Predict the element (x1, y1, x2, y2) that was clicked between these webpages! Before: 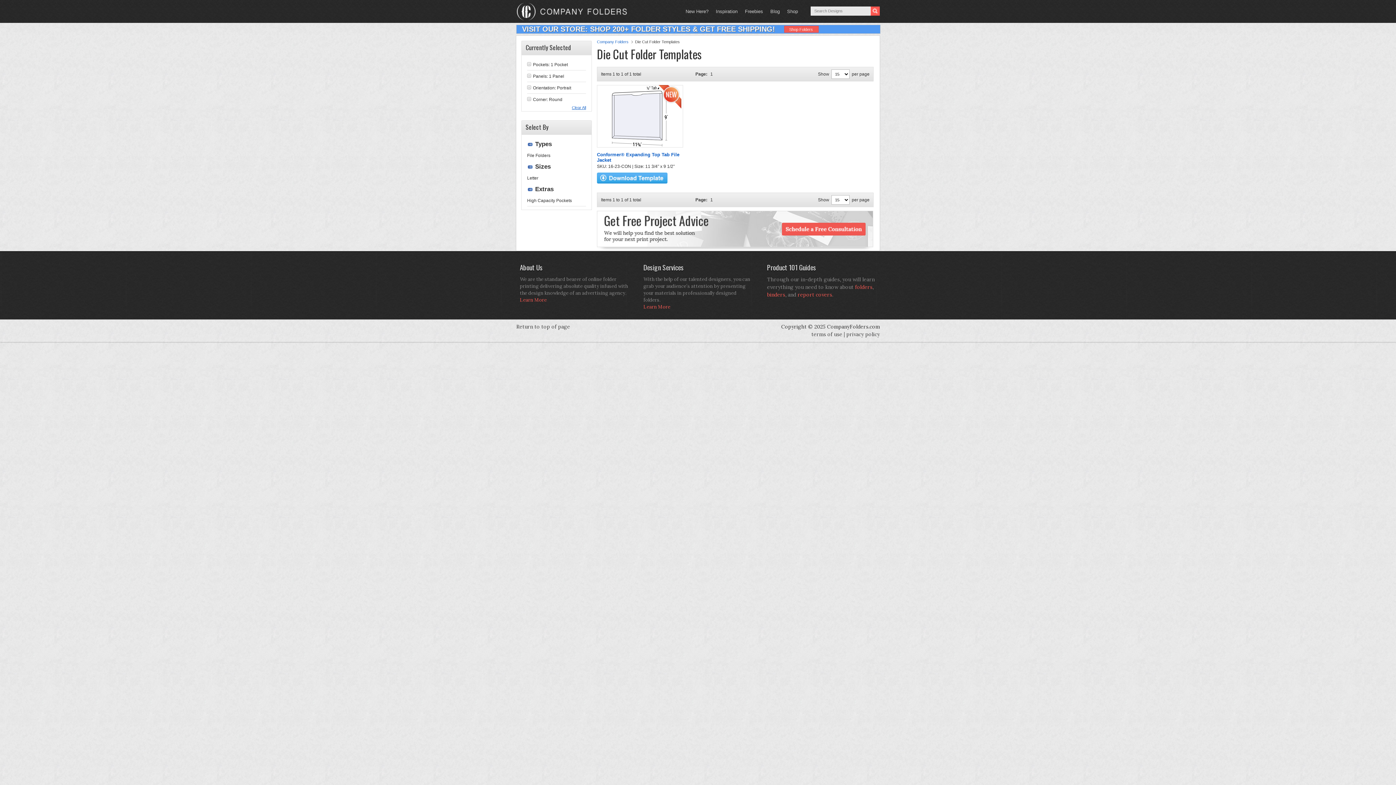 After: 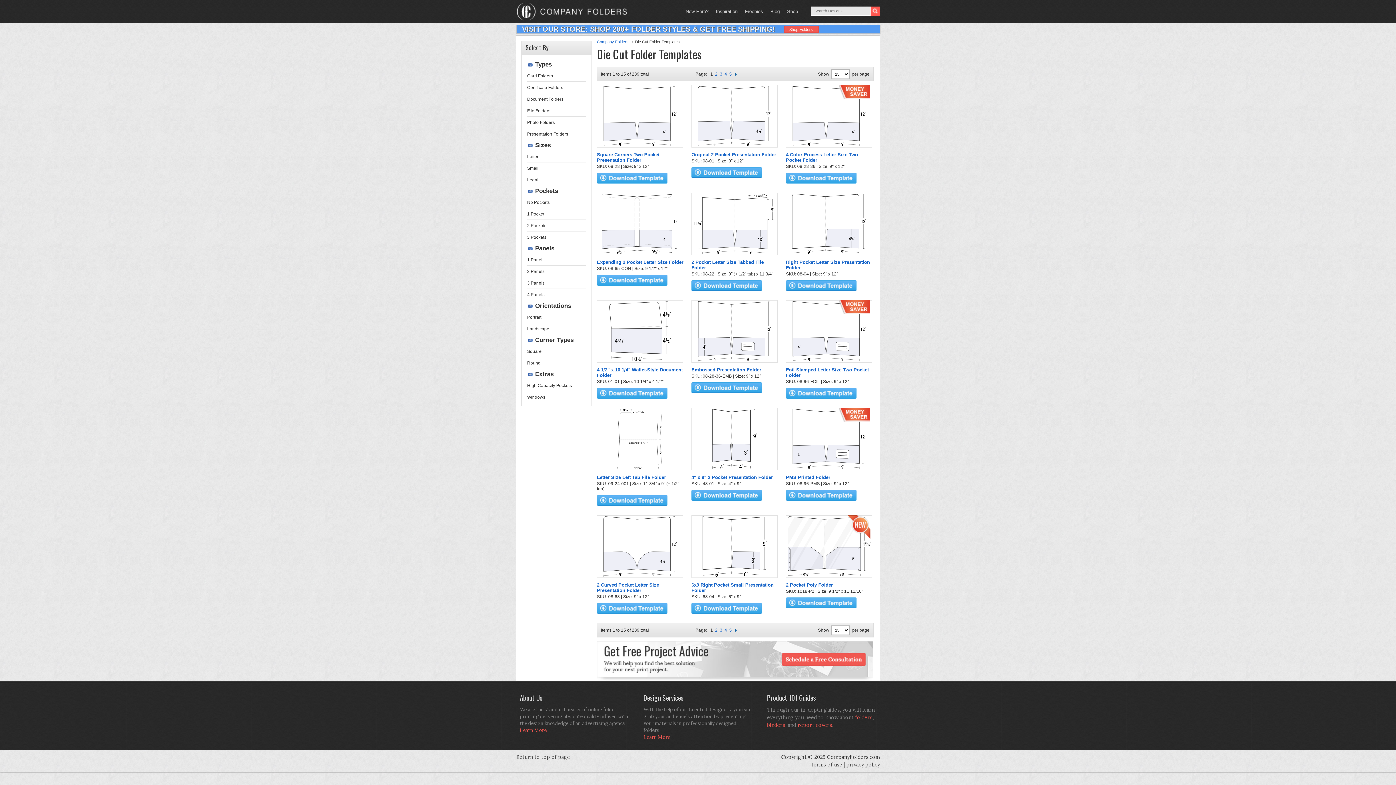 Action: bbox: (572, 105, 586, 110) label: Clear All